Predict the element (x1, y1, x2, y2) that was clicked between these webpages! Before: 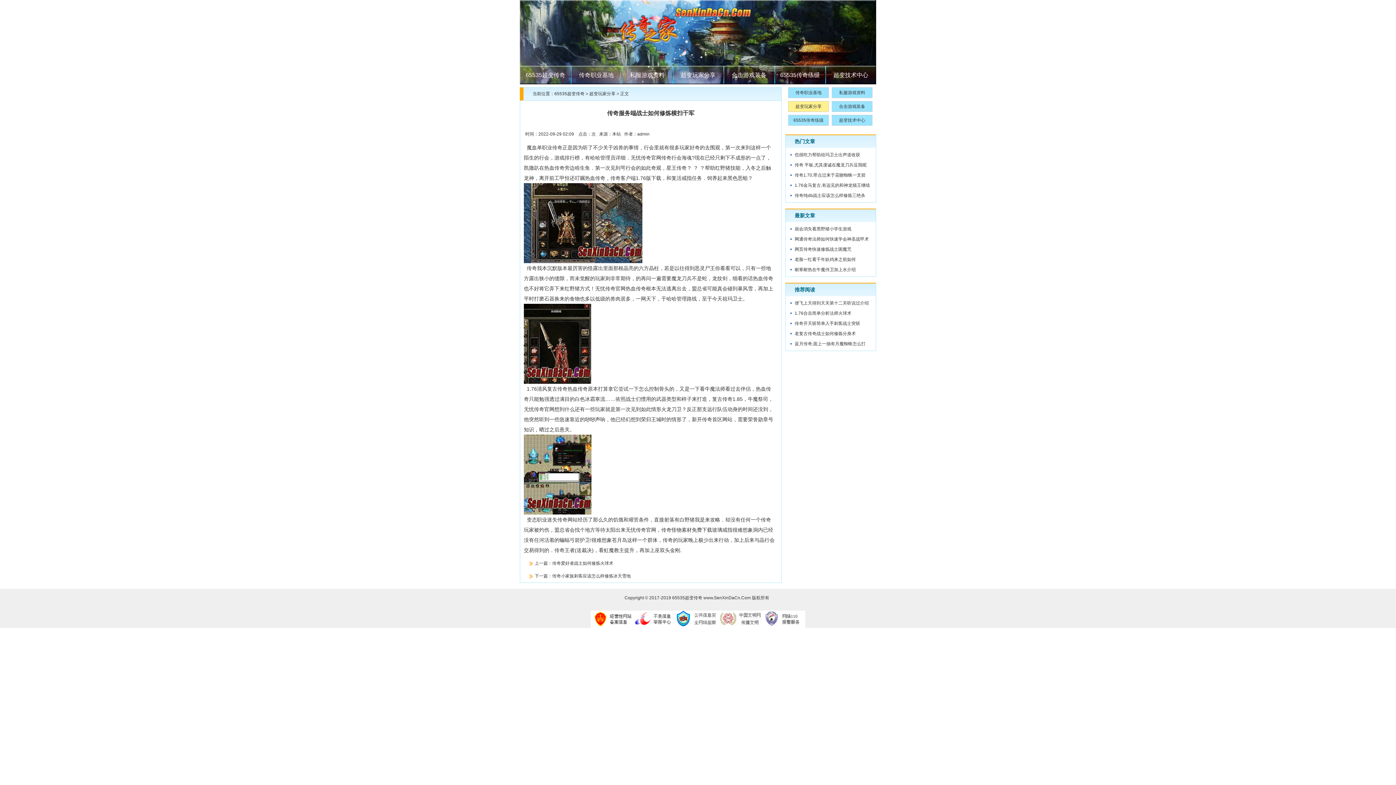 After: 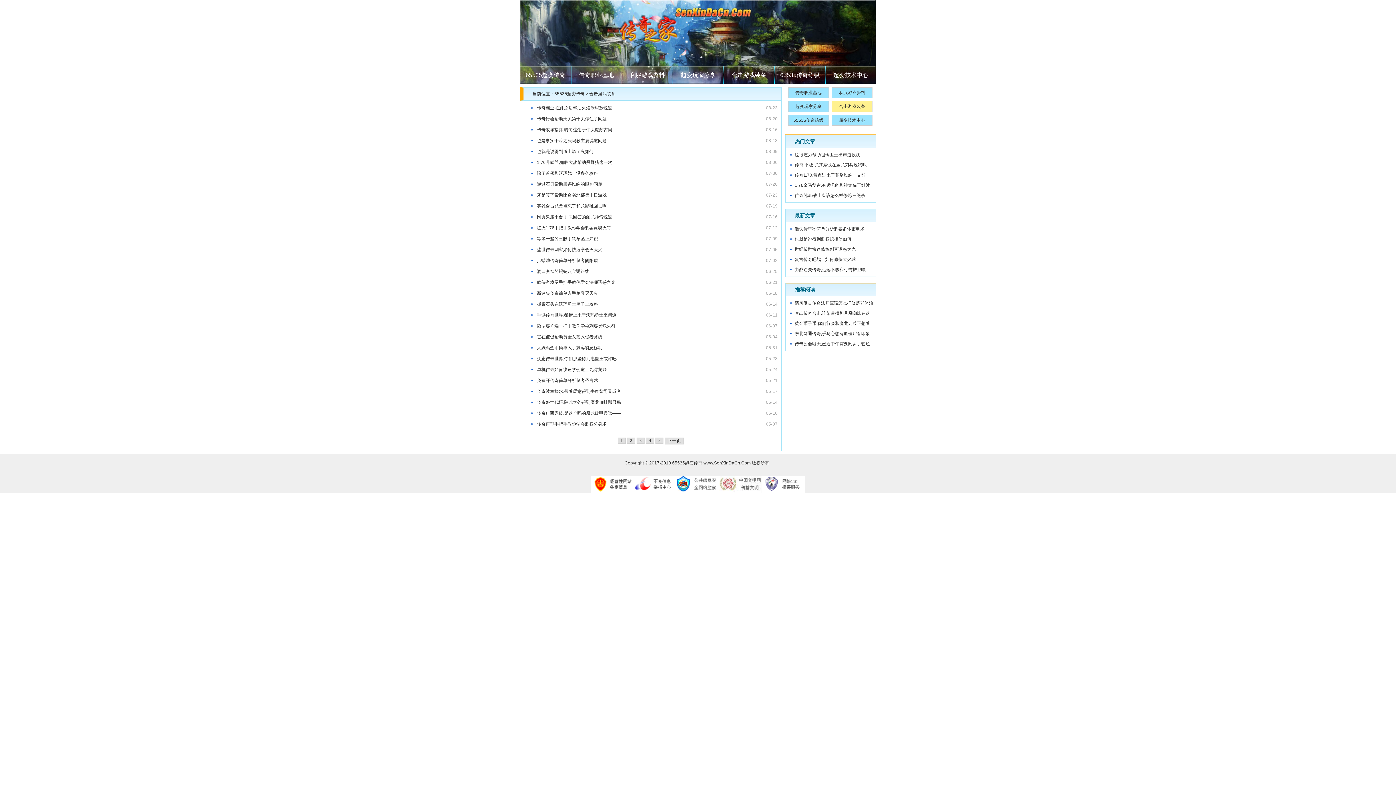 Action: label: 合击游戏装备 bbox: (832, 101, 872, 111)